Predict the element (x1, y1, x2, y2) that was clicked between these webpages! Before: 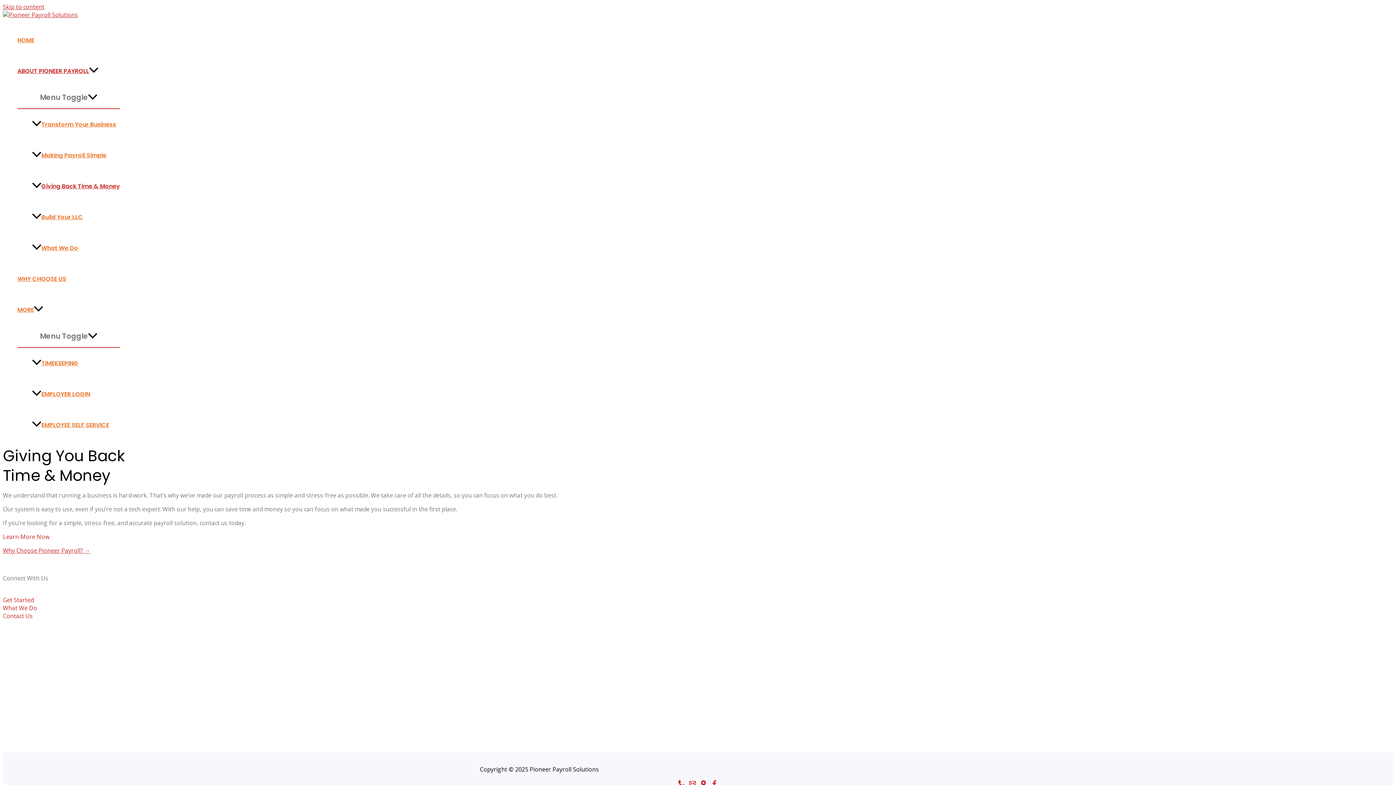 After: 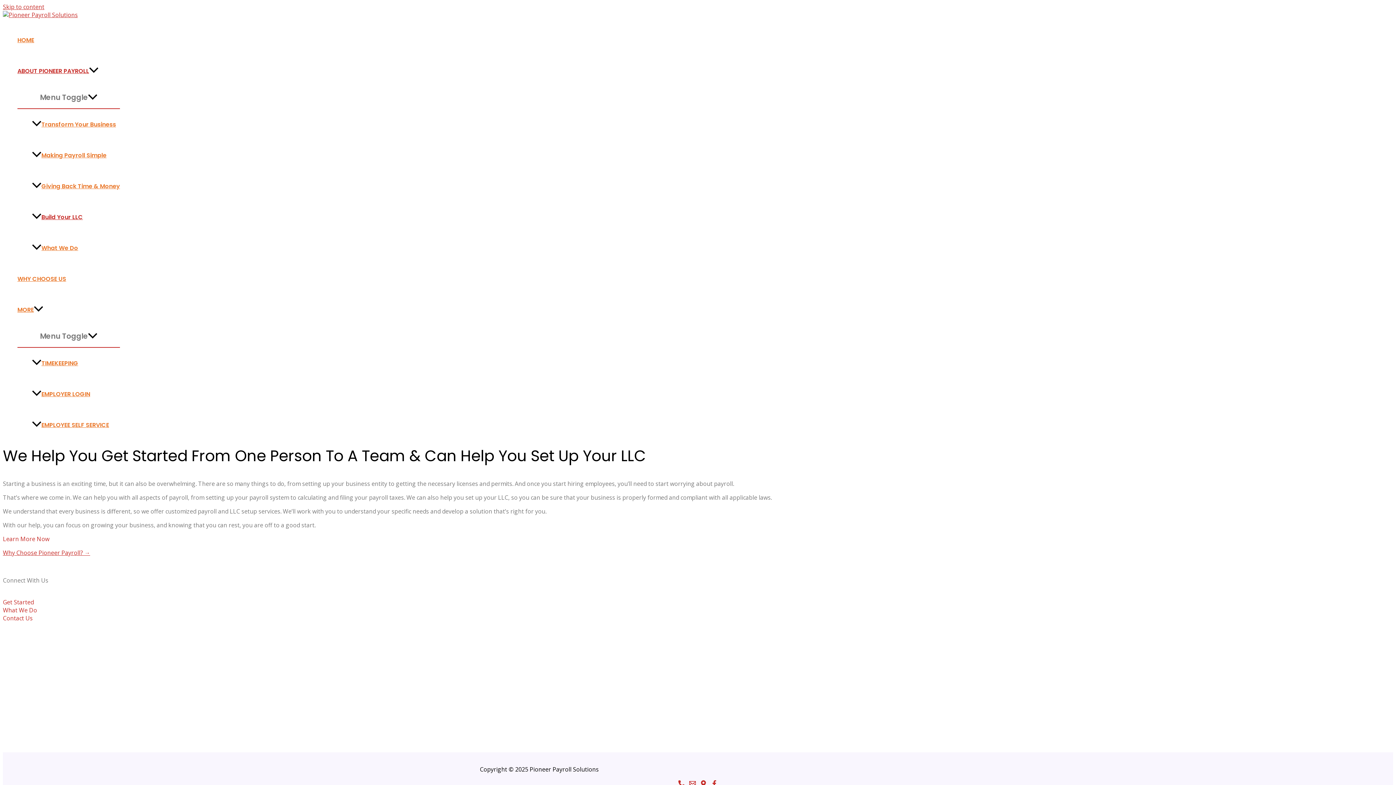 Action: label: Build Your LLC bbox: (32, 201, 120, 232)